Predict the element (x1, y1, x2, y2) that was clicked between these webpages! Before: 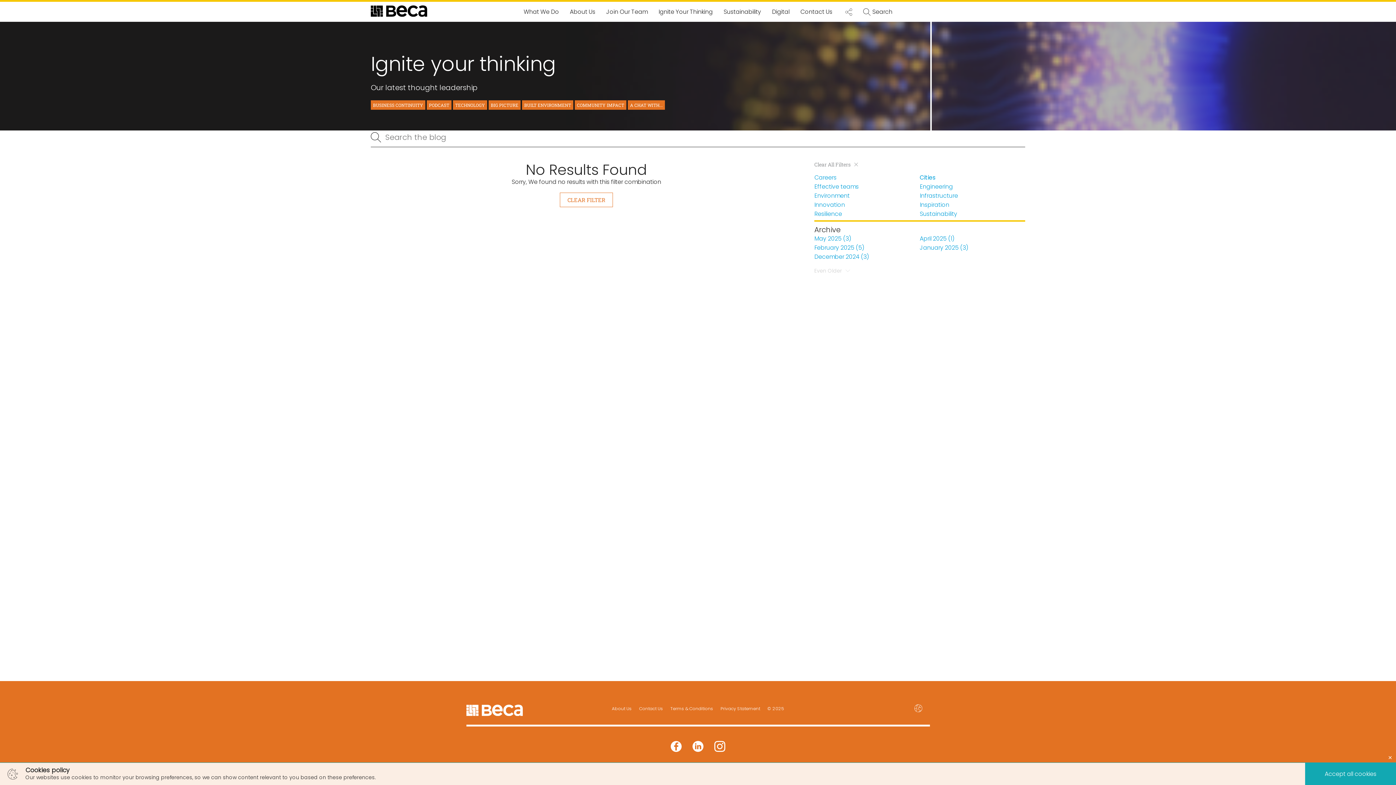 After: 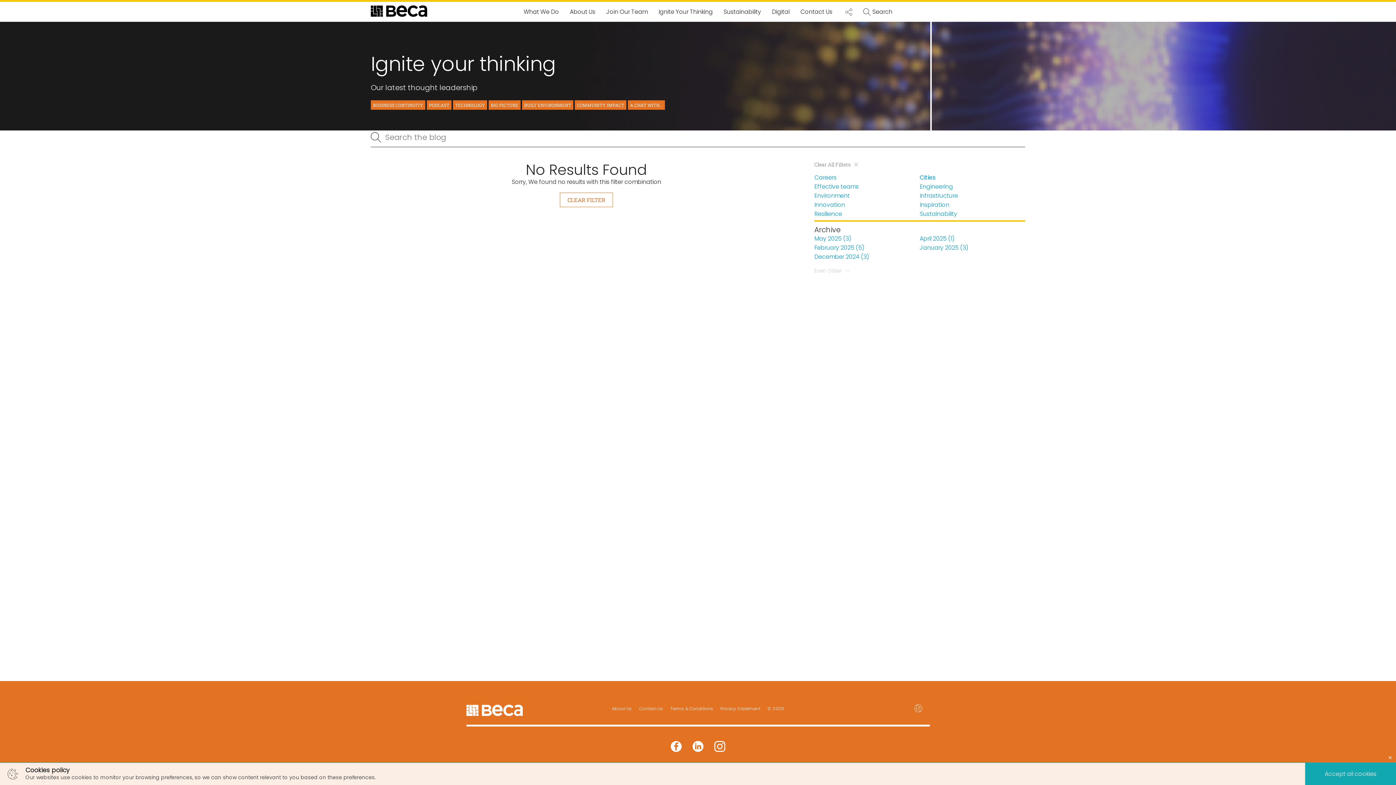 Action: bbox: (426, 100, 451, 109) label: PODCAST